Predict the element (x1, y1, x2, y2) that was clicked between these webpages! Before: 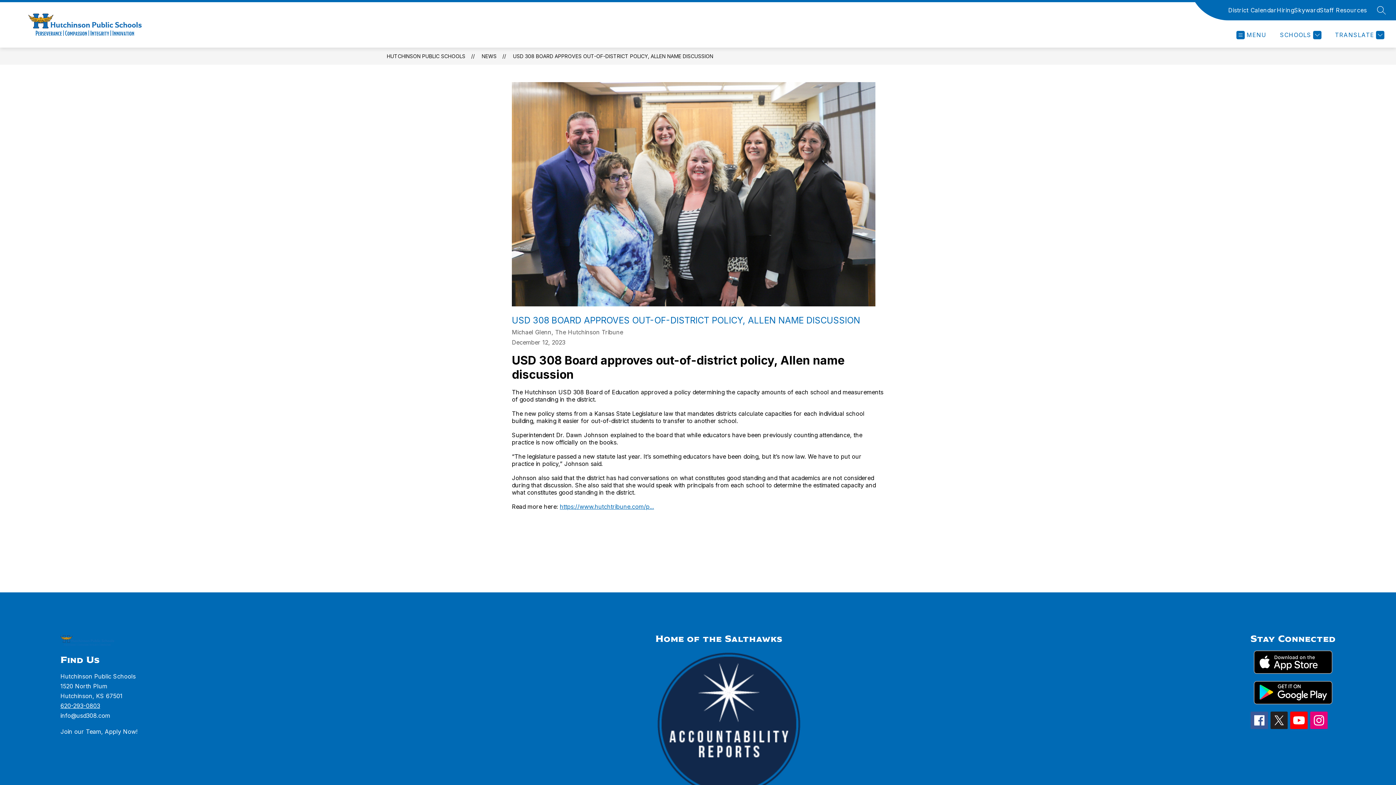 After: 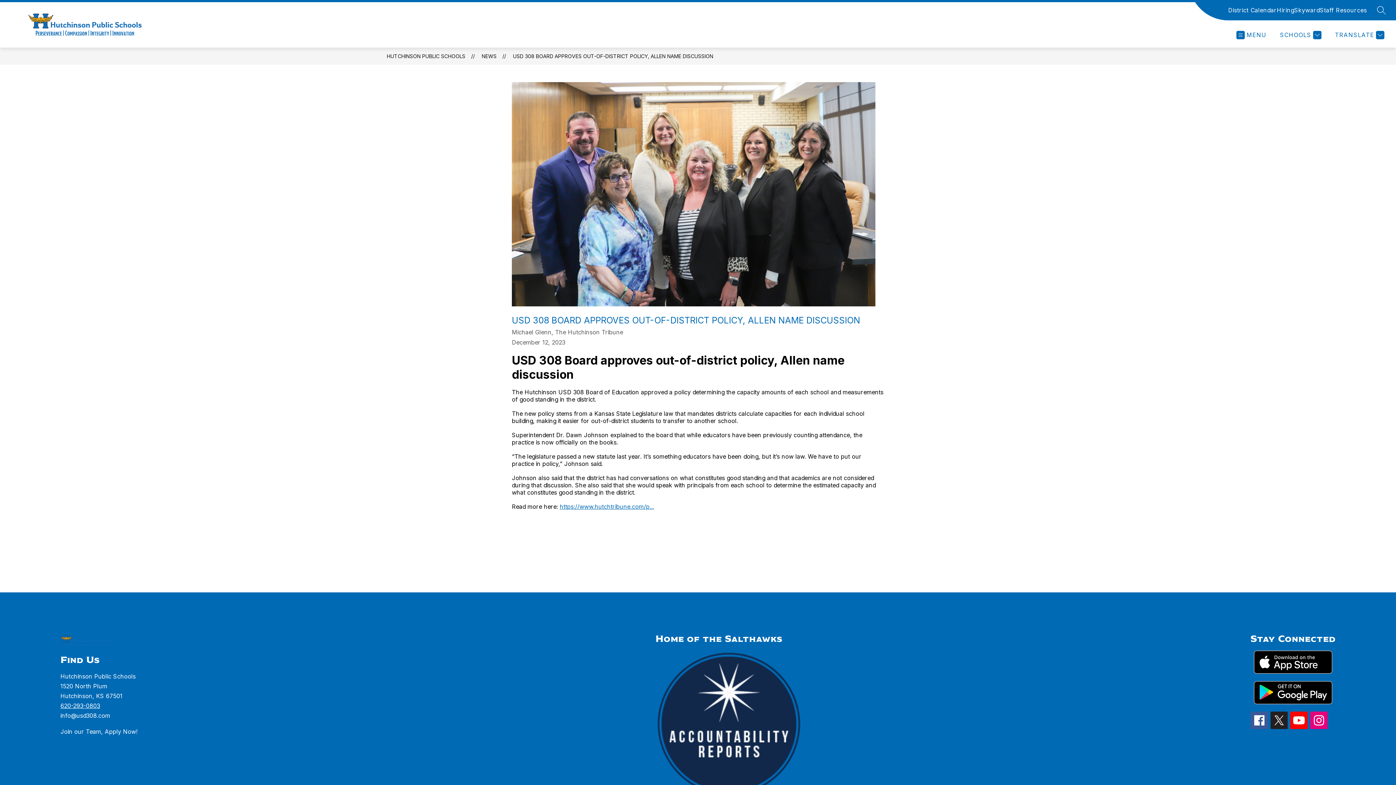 Action: bbox: (1310, 712, 1327, 729)